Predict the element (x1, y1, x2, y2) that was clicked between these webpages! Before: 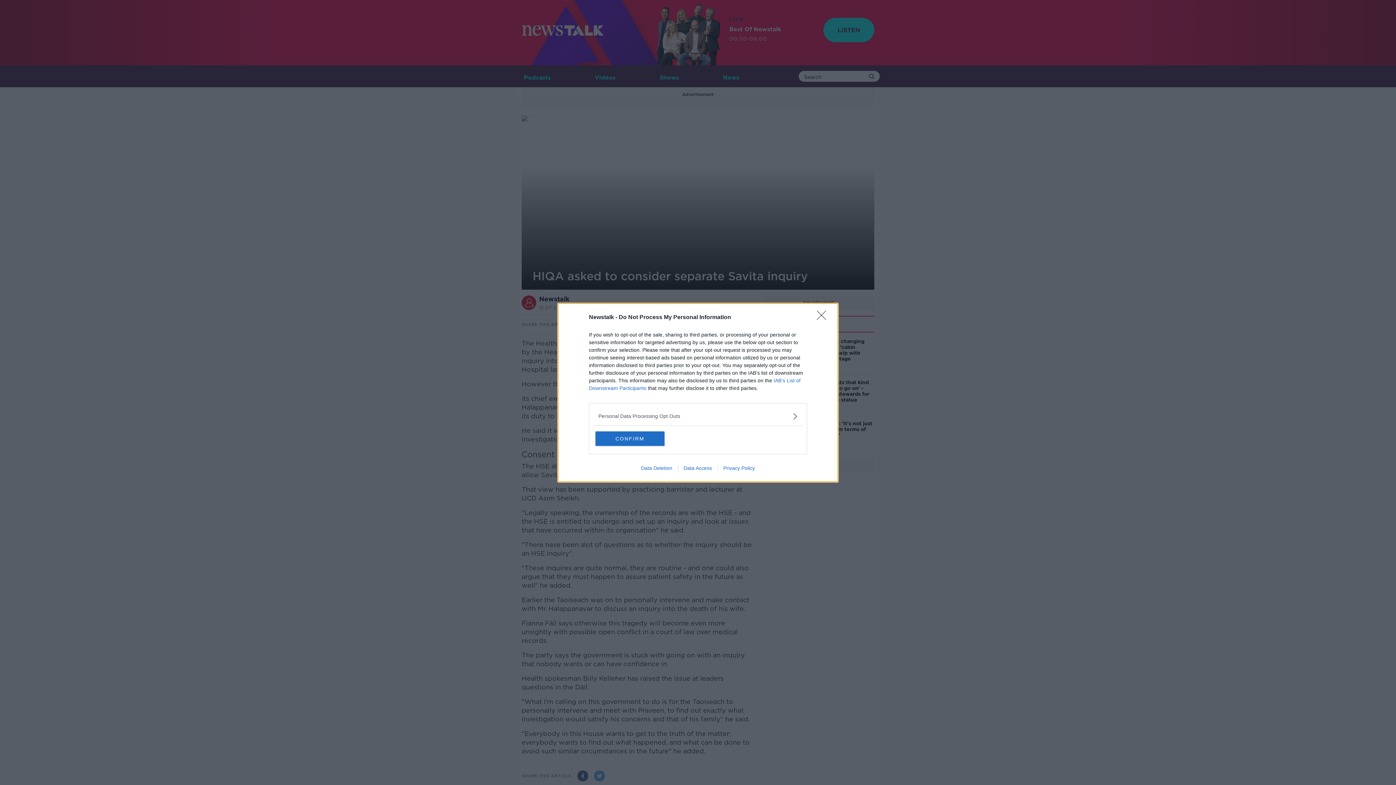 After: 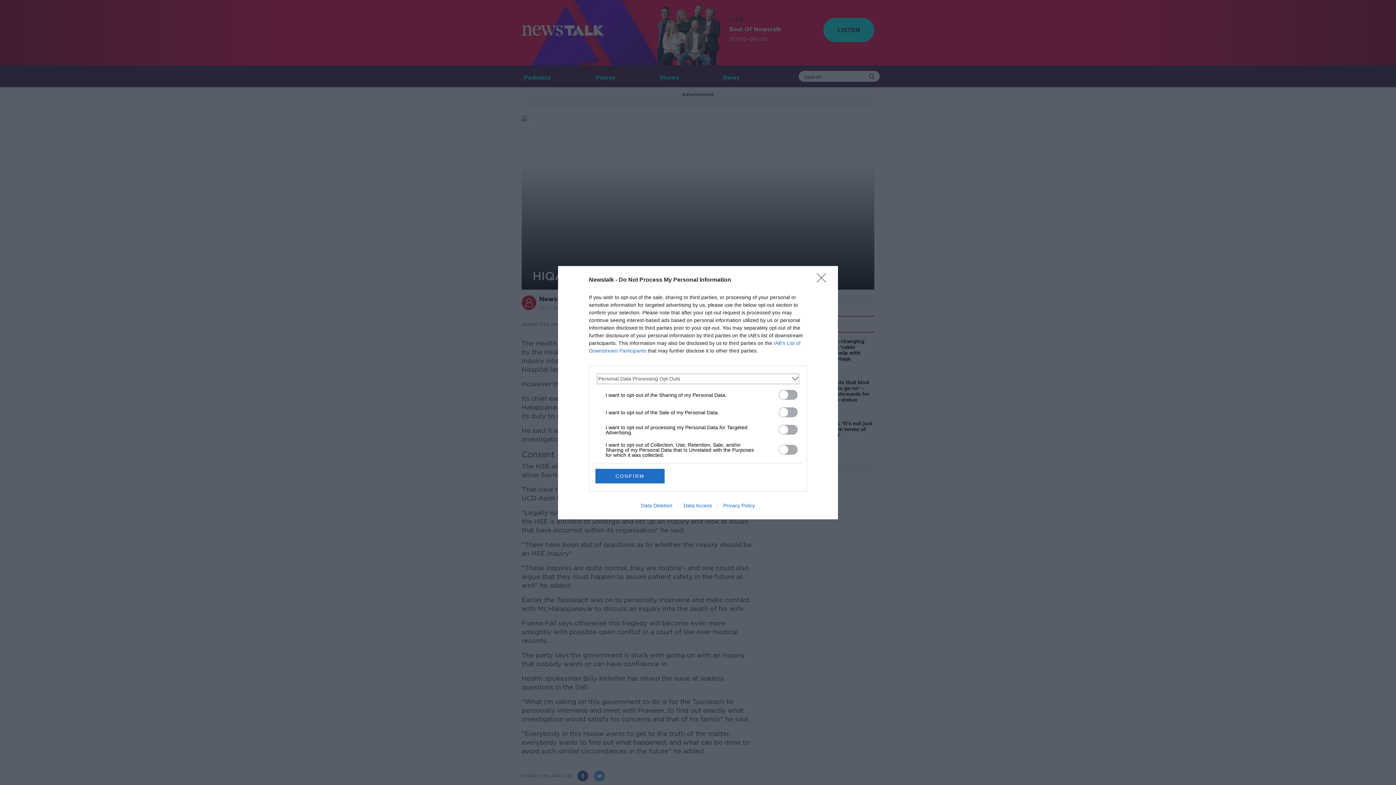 Action: label: Opt-Outs bbox: (598, 412, 797, 420)